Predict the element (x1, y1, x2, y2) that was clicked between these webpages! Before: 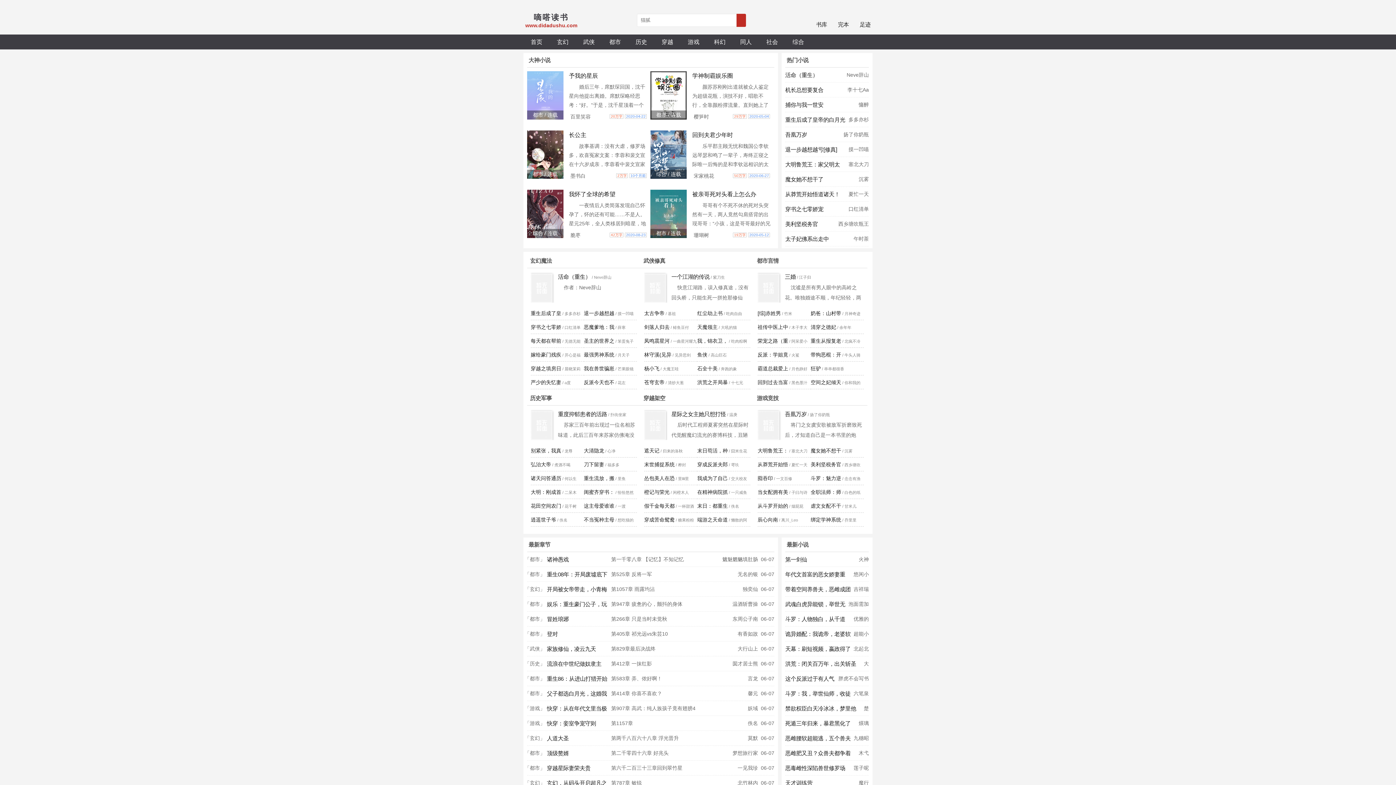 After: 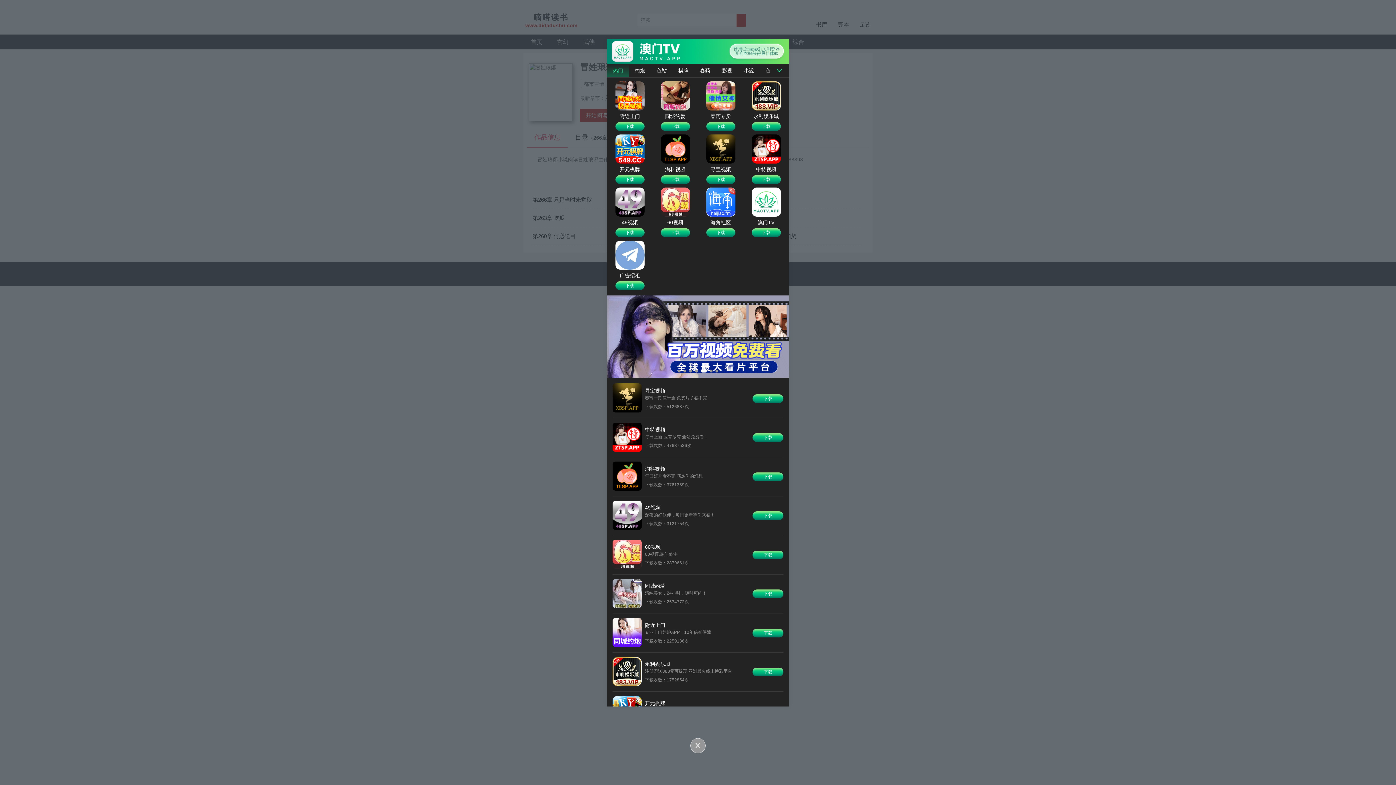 Action: bbox: (547, 612, 608, 626) label: 冒姓琅琊